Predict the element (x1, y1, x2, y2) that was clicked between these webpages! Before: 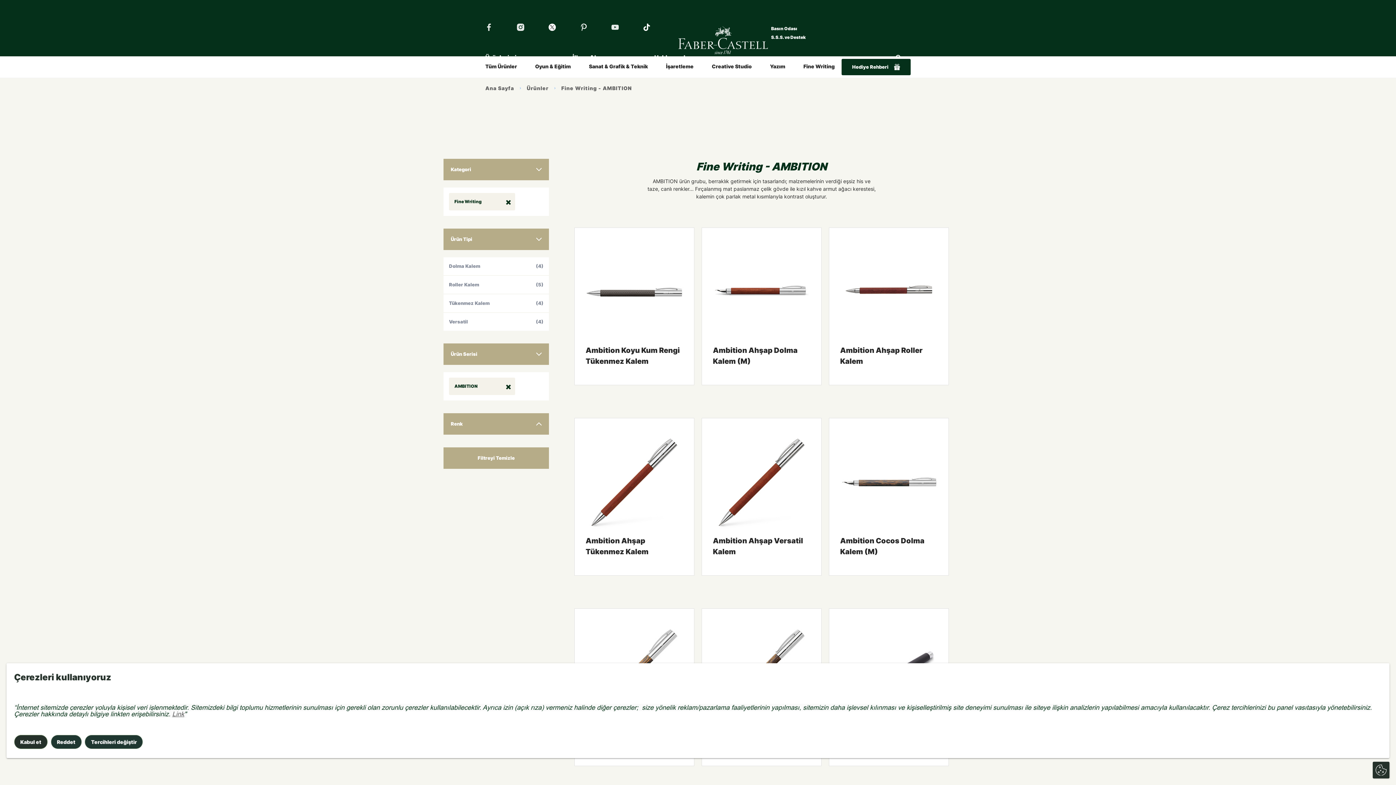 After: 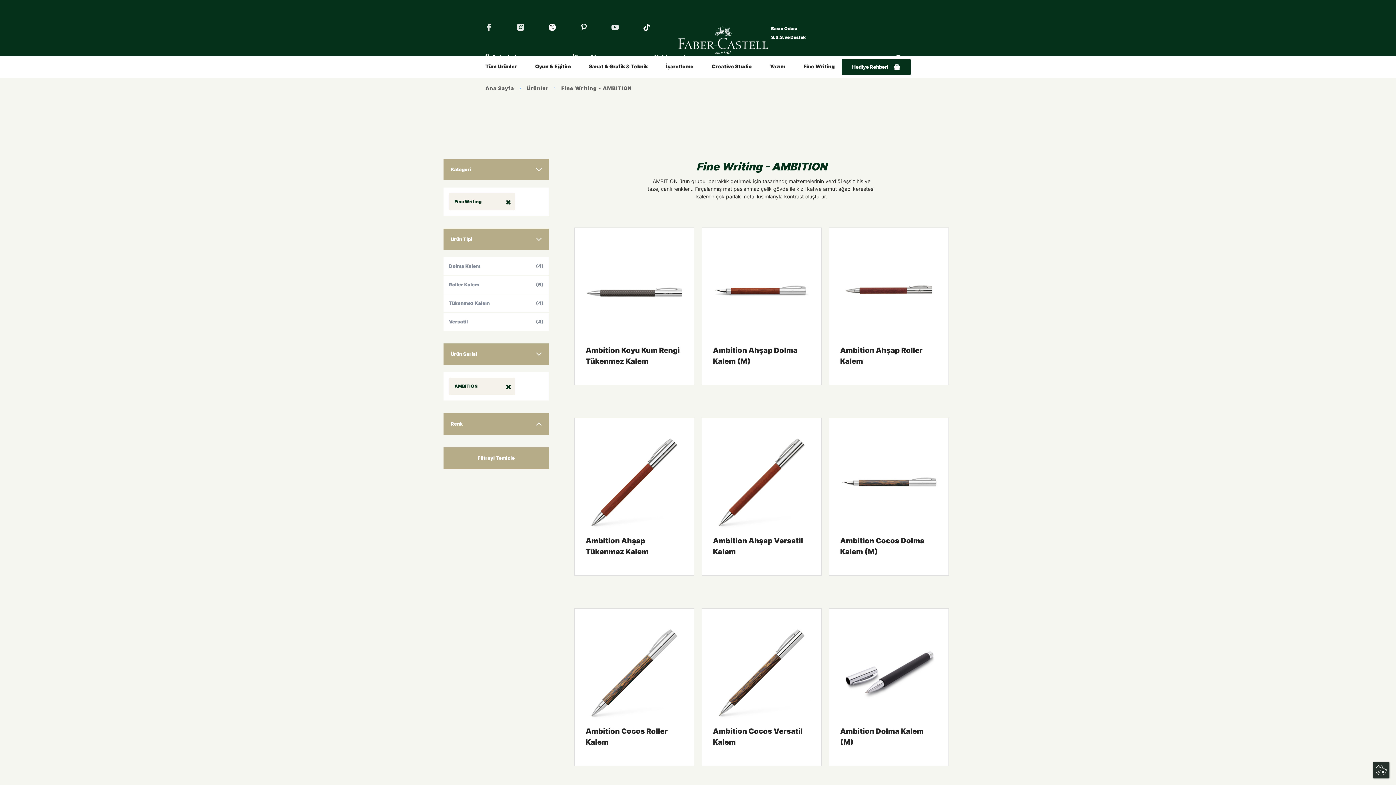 Action: label: Reddet bbox: (50, 735, 81, 749)